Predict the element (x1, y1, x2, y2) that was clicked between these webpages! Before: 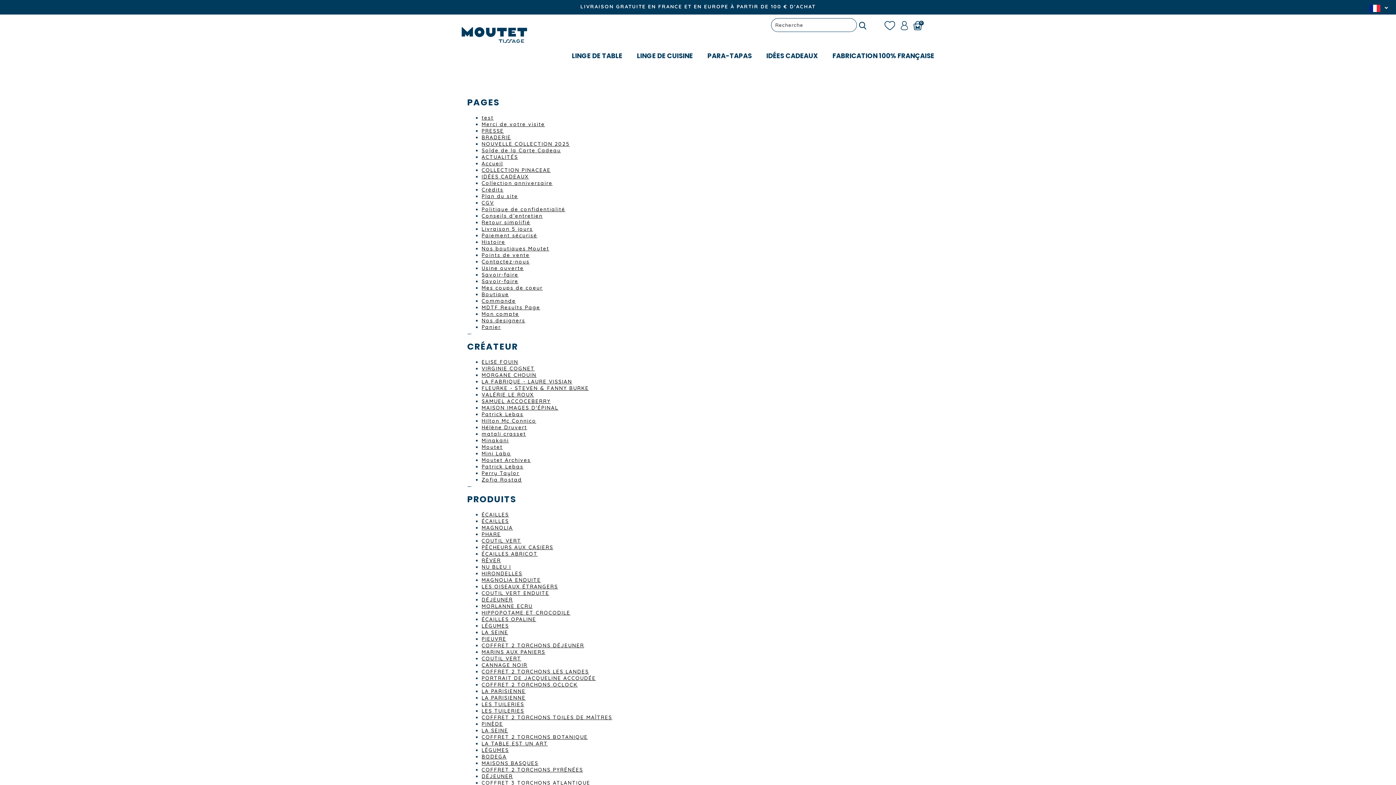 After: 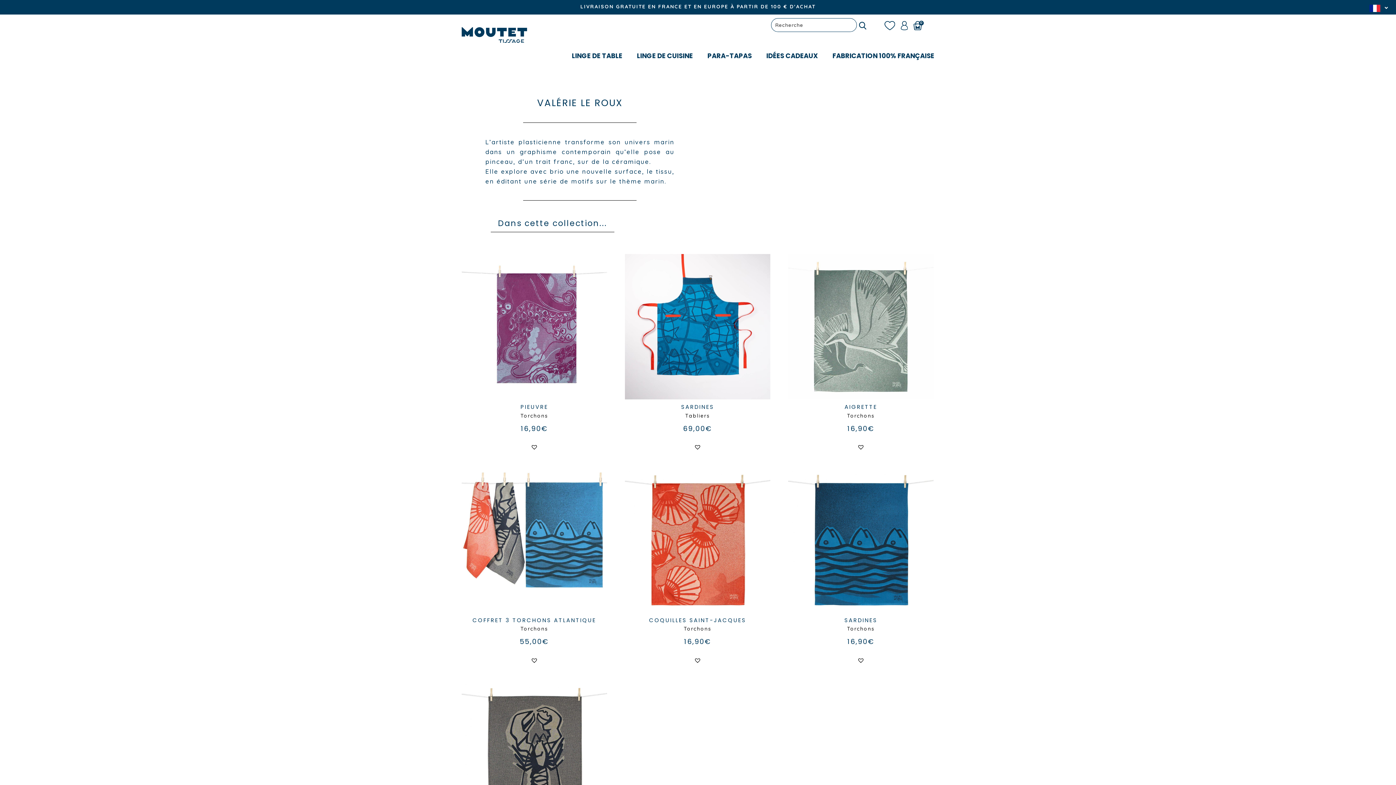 Action: label: VALÉRIE LE ROUX bbox: (481, 391, 534, 398)